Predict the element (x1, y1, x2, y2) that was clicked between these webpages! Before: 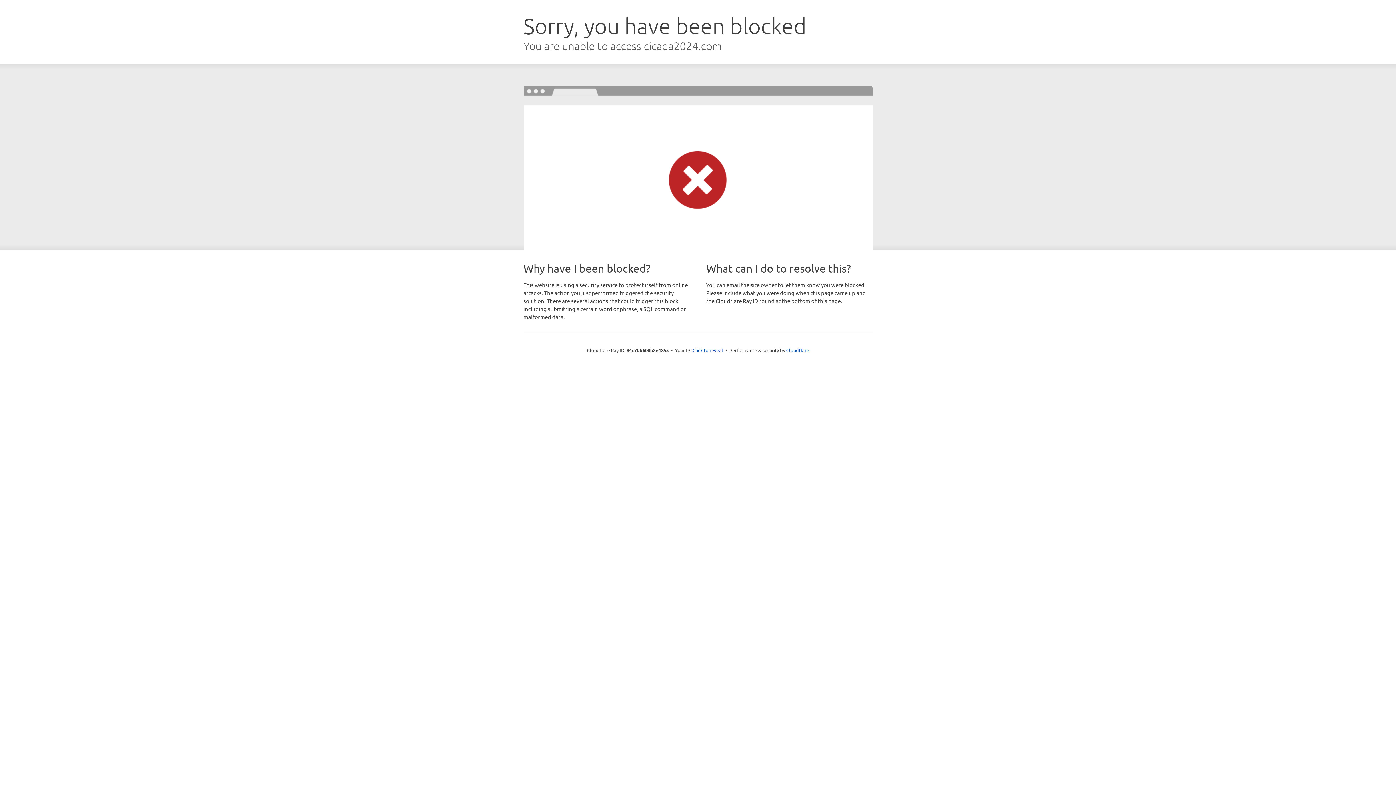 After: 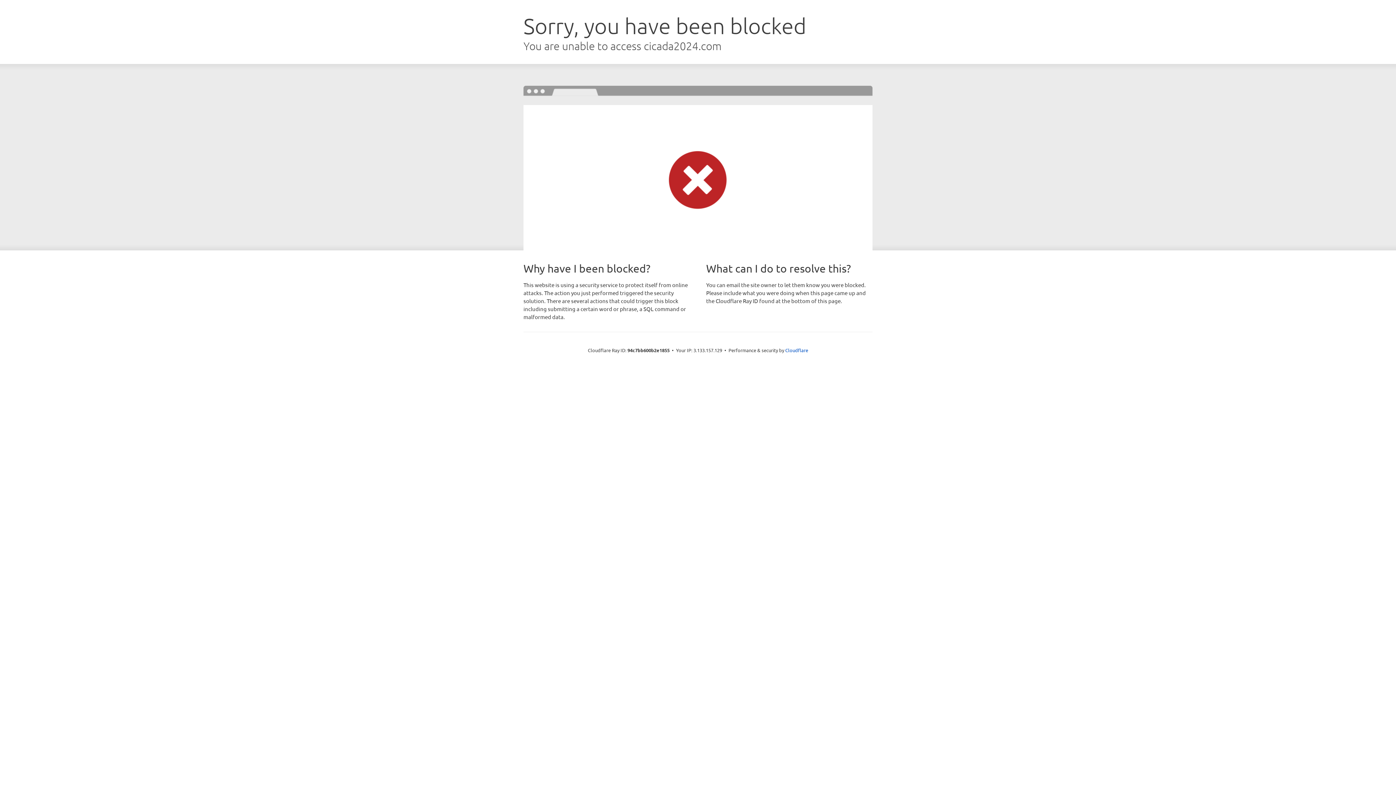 Action: label: Click to reveal bbox: (692, 346, 723, 353)